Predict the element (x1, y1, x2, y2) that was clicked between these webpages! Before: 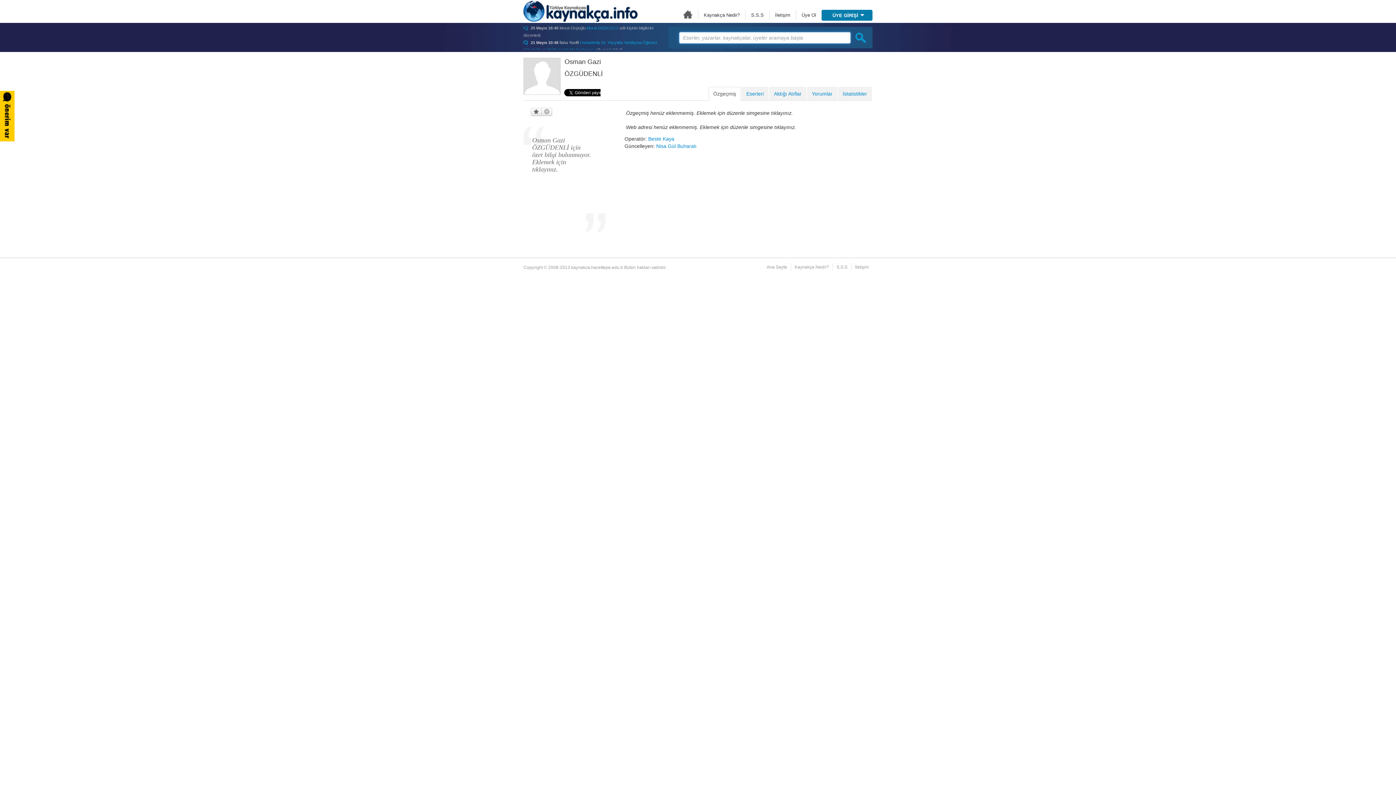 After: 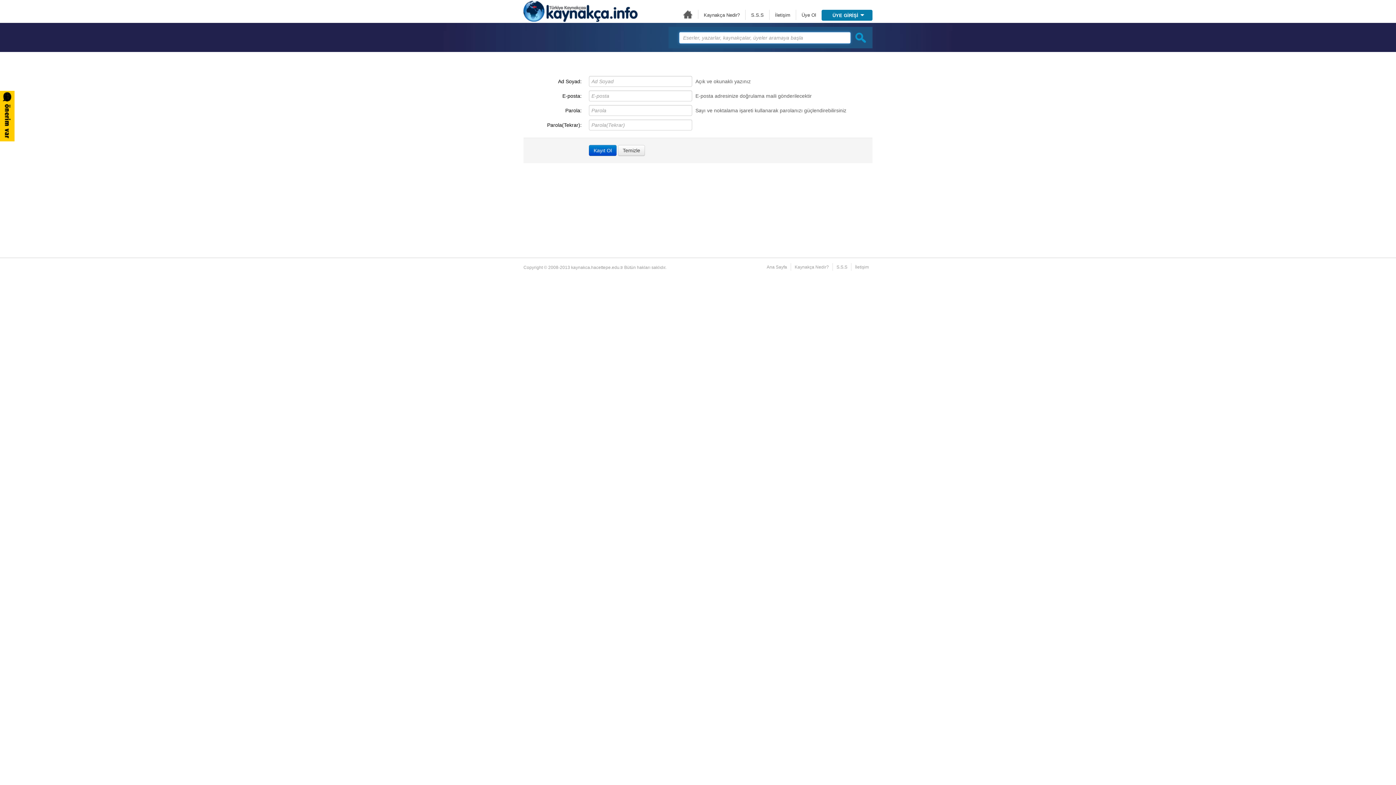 Action: label: Üye Ol bbox: (801, 12, 816, 17)